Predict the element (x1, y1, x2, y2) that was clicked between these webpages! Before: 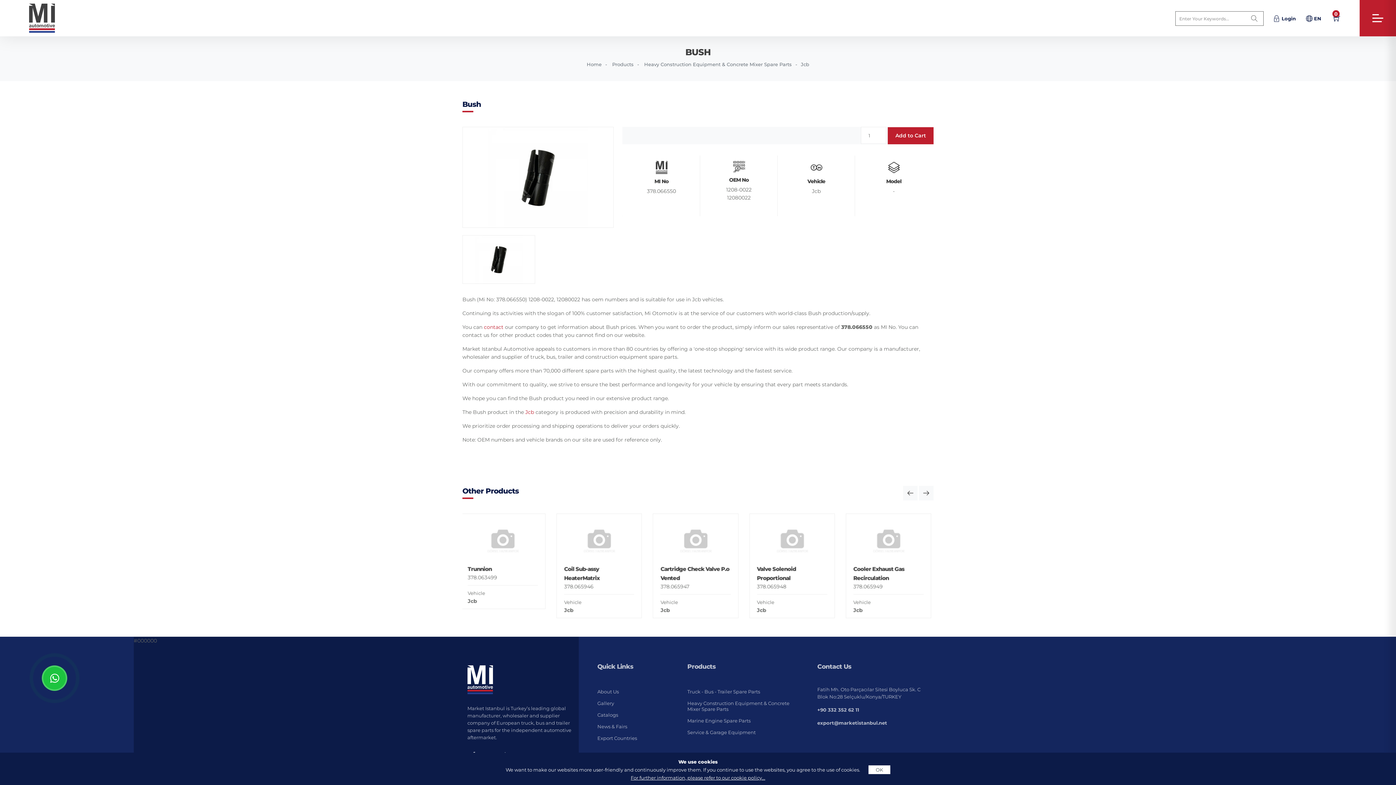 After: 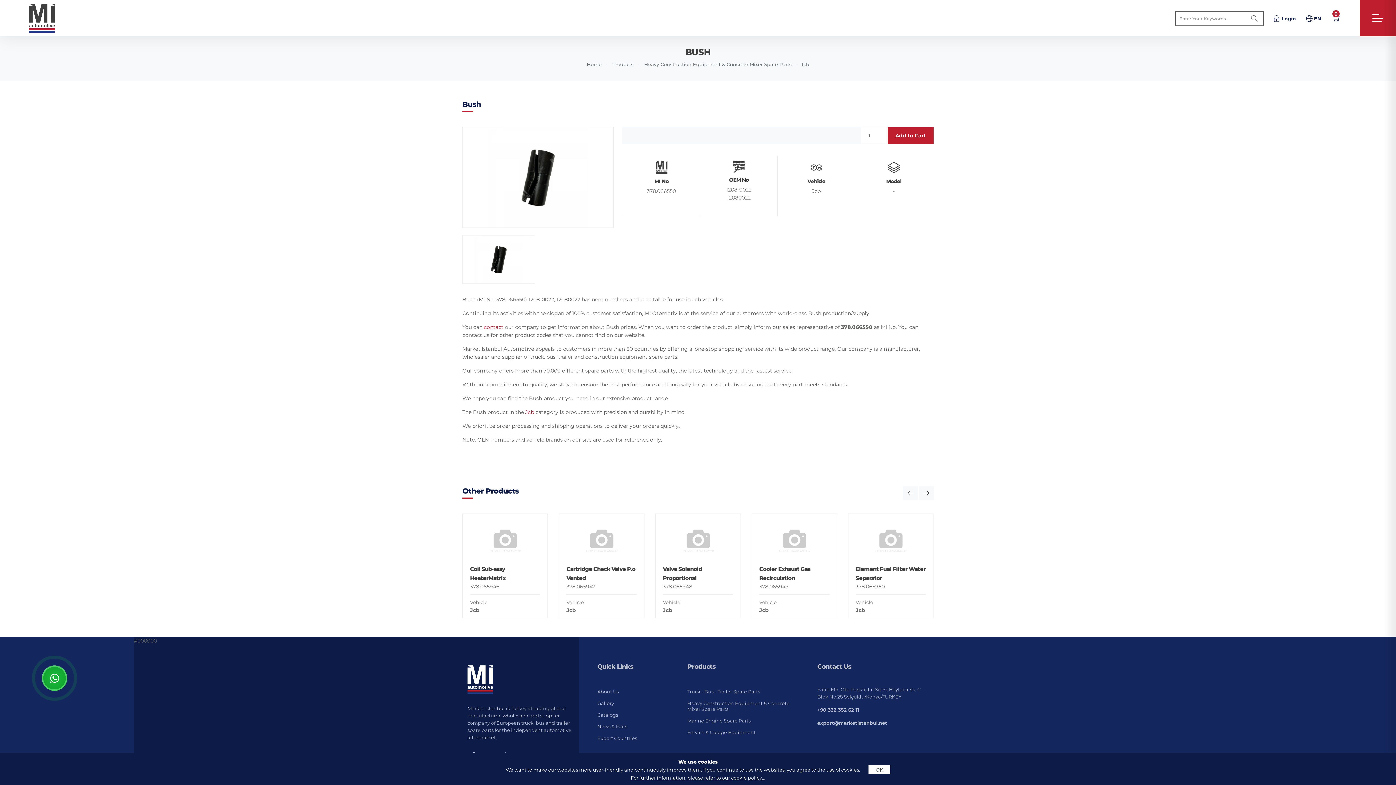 Action: bbox: (41, 665, 67, 691)